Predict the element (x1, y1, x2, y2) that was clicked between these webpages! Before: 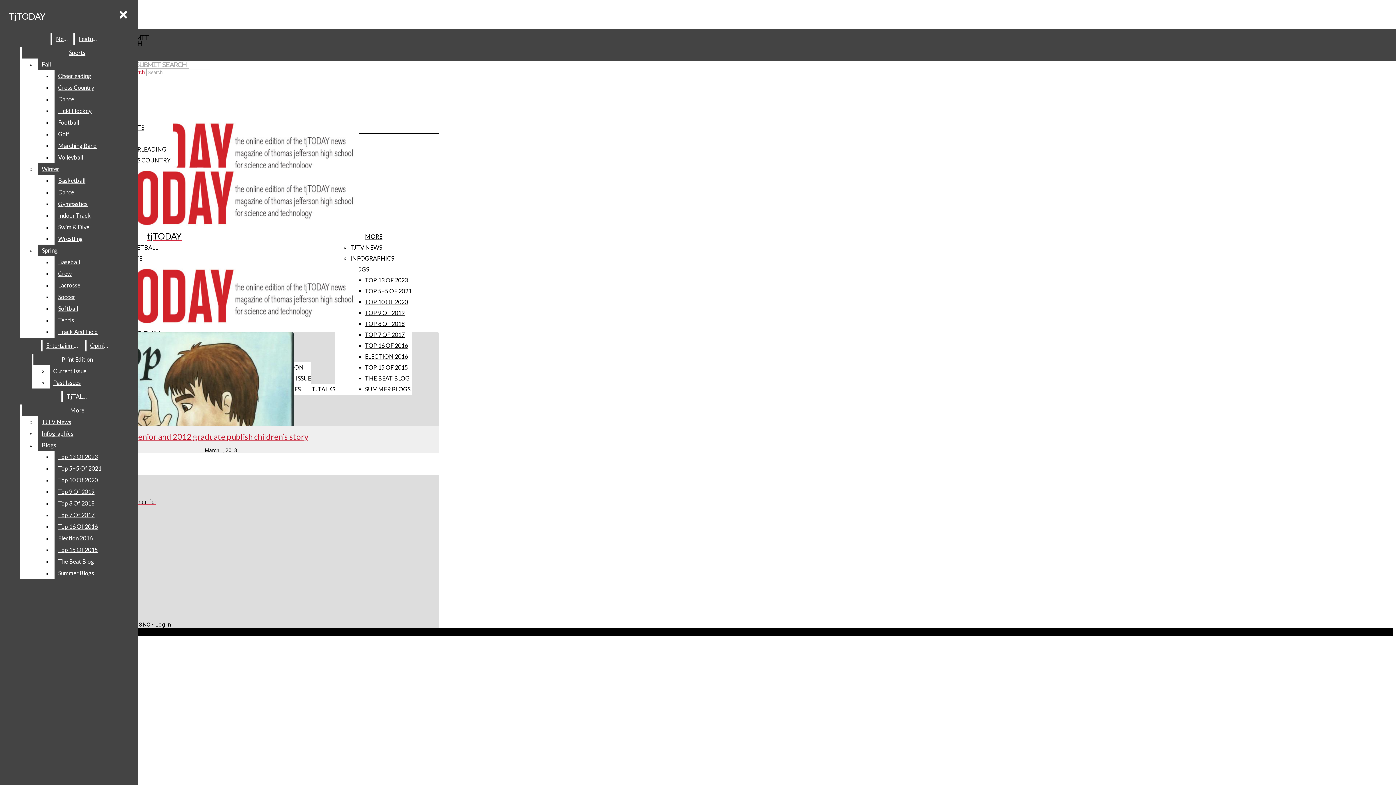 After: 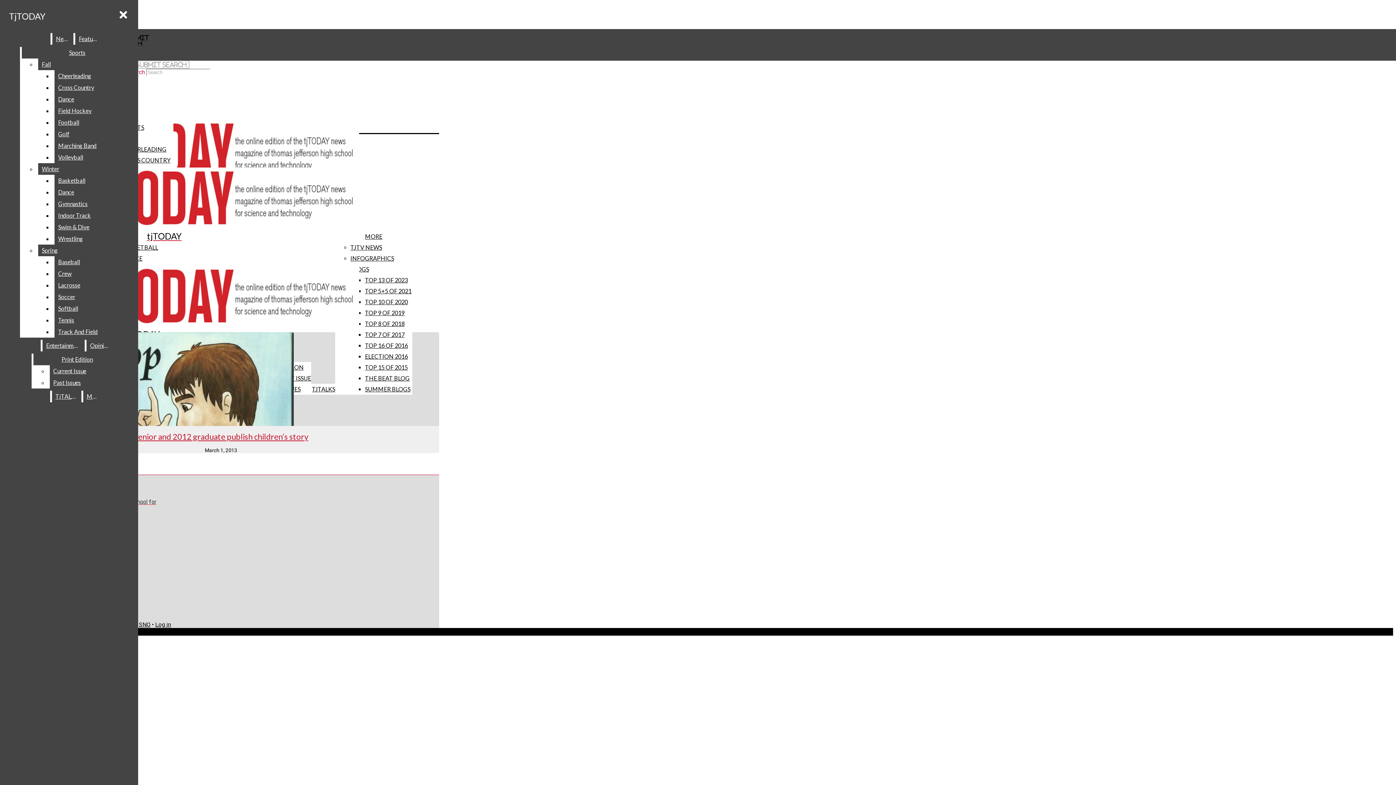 Action: label: Top 7 Of 2017 bbox: (54, 509, 132, 521)